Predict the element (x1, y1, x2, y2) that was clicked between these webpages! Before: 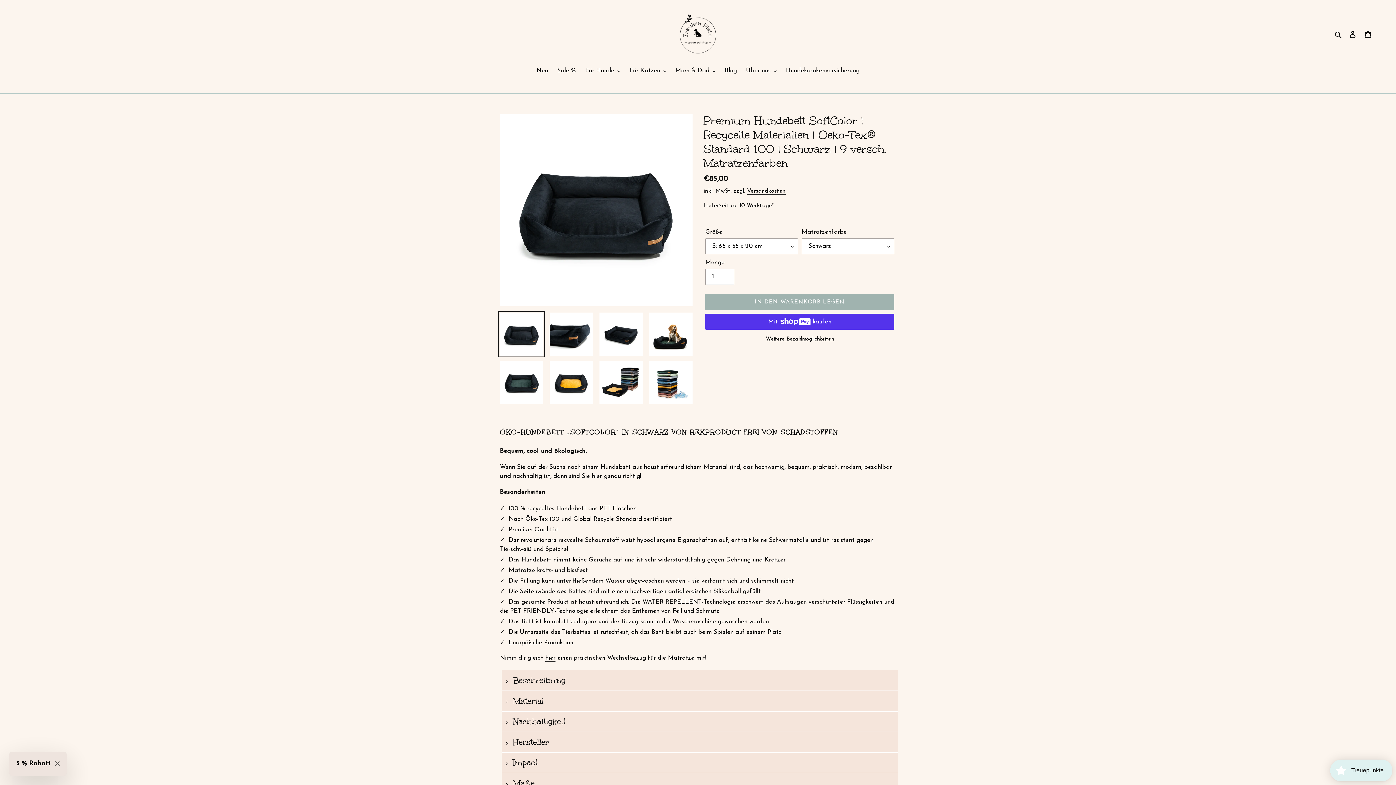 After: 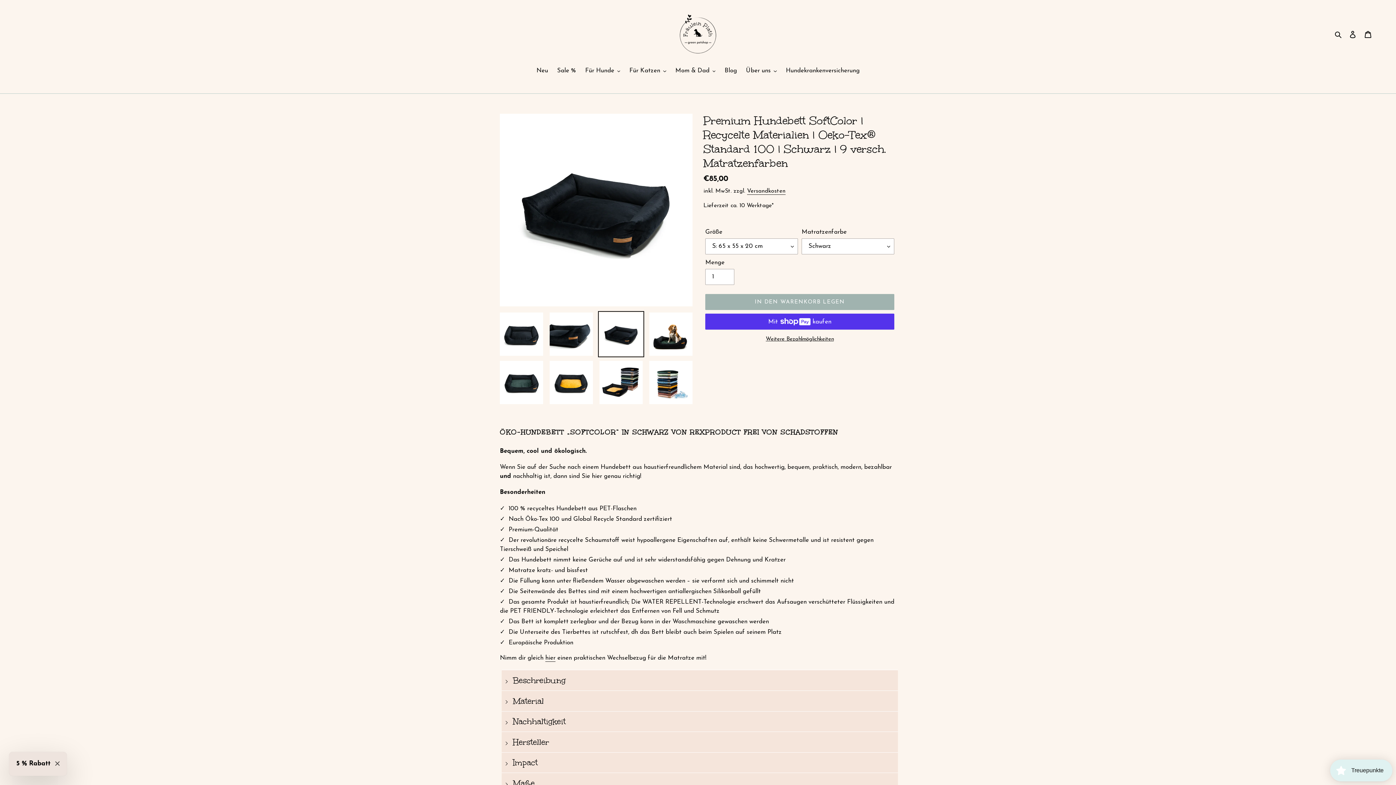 Action: bbox: (598, 311, 644, 357)